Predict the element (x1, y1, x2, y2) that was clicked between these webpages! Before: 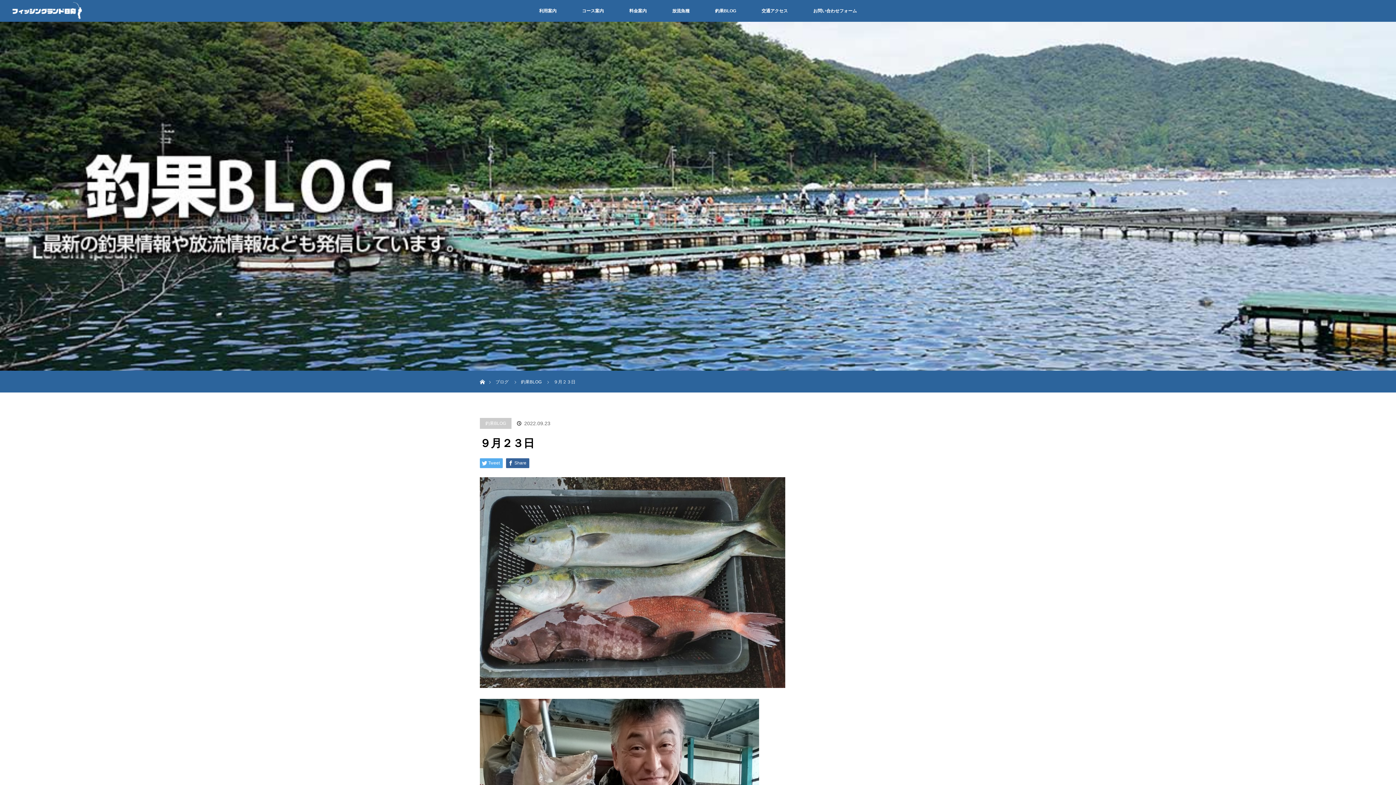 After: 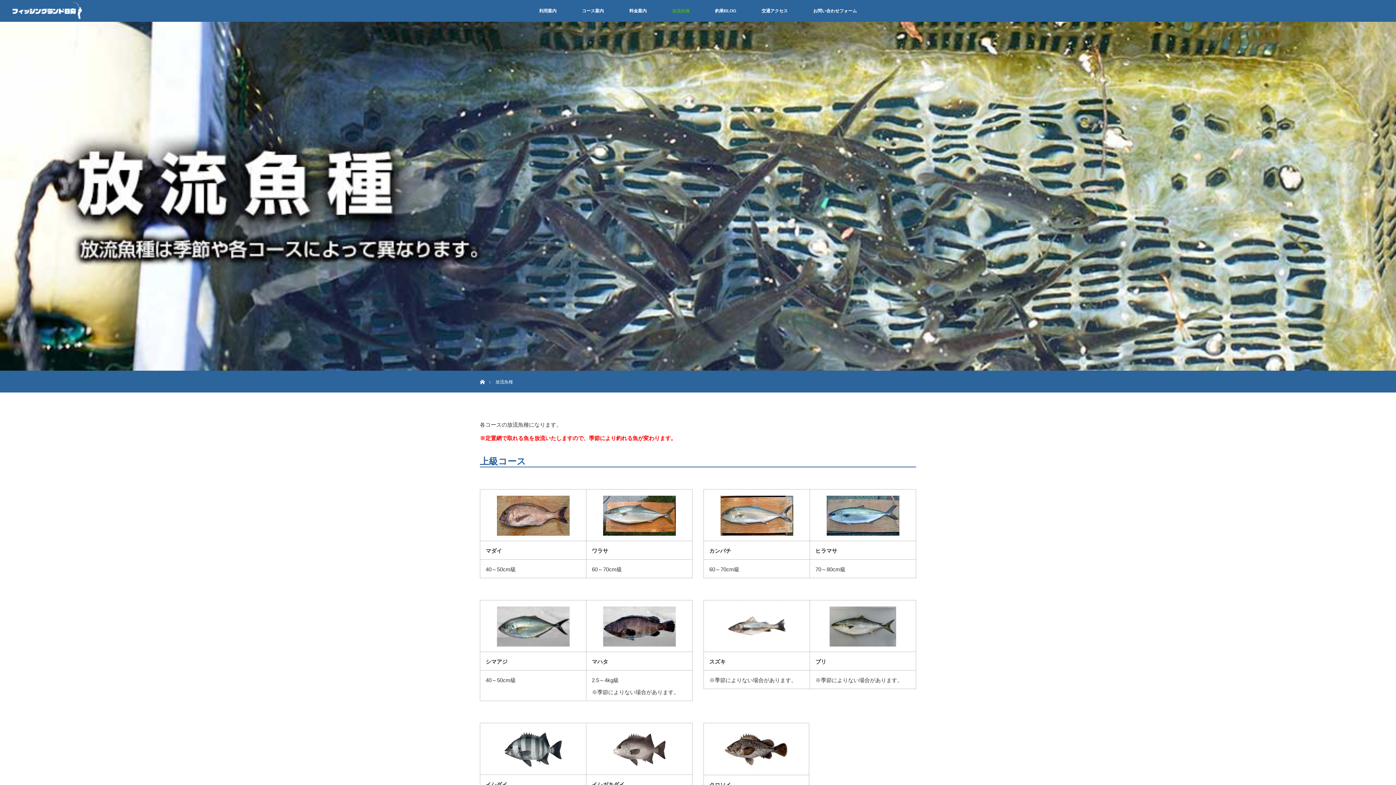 Action: label: 放流魚種 bbox: (659, 0, 702, 21)